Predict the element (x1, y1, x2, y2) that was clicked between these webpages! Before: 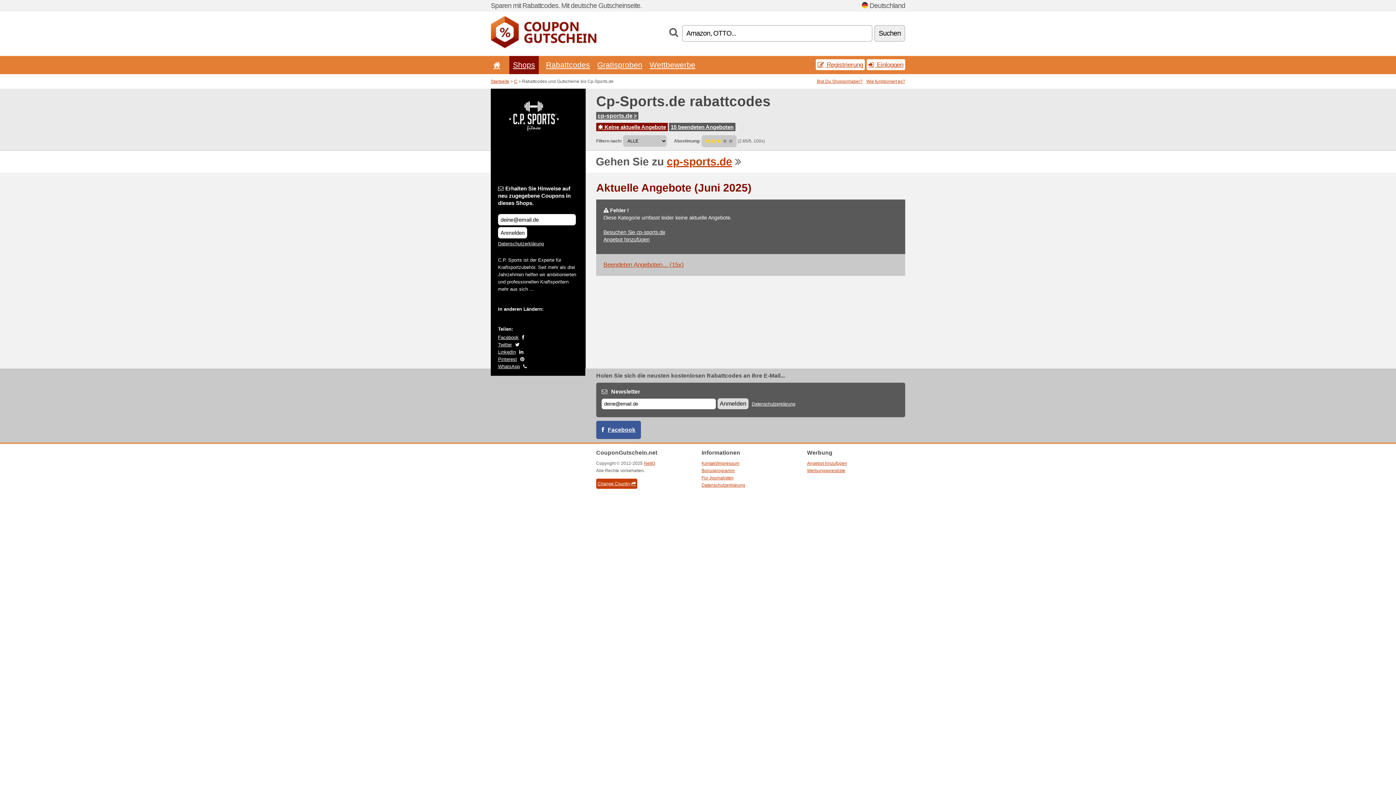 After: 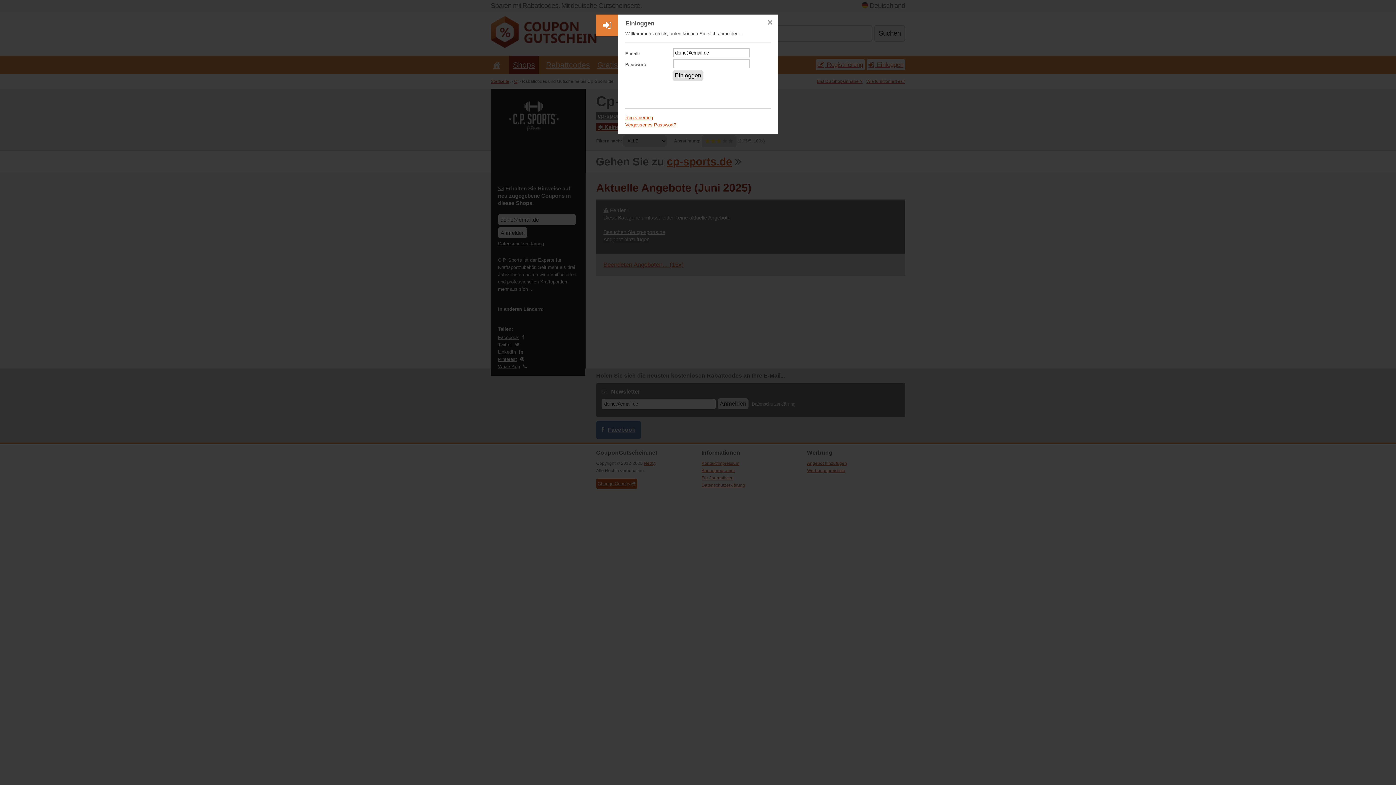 Action: bbox: (866, 59, 905, 70) label:  Einloggen